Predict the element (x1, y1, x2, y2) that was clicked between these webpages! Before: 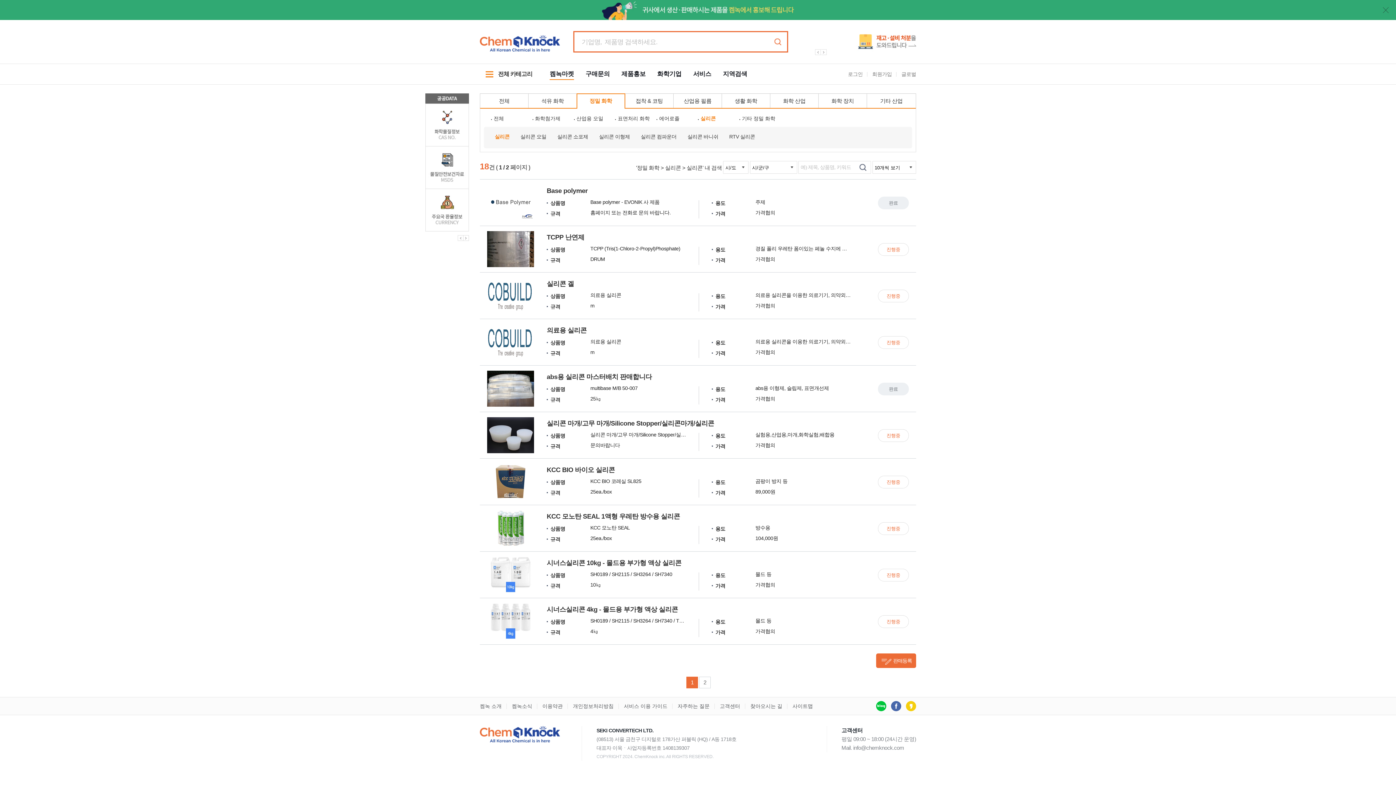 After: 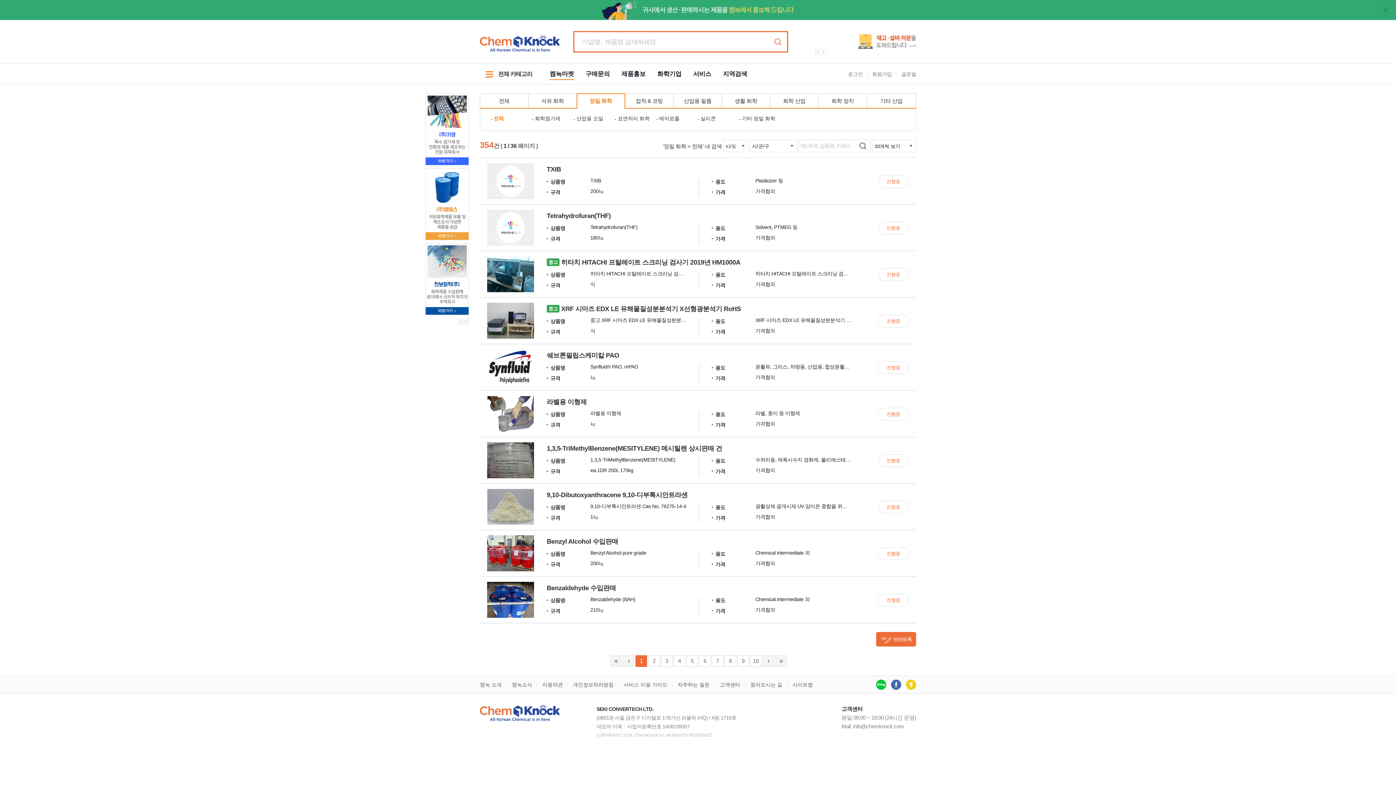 Action: bbox: (493, 115, 530, 121) label: 전체